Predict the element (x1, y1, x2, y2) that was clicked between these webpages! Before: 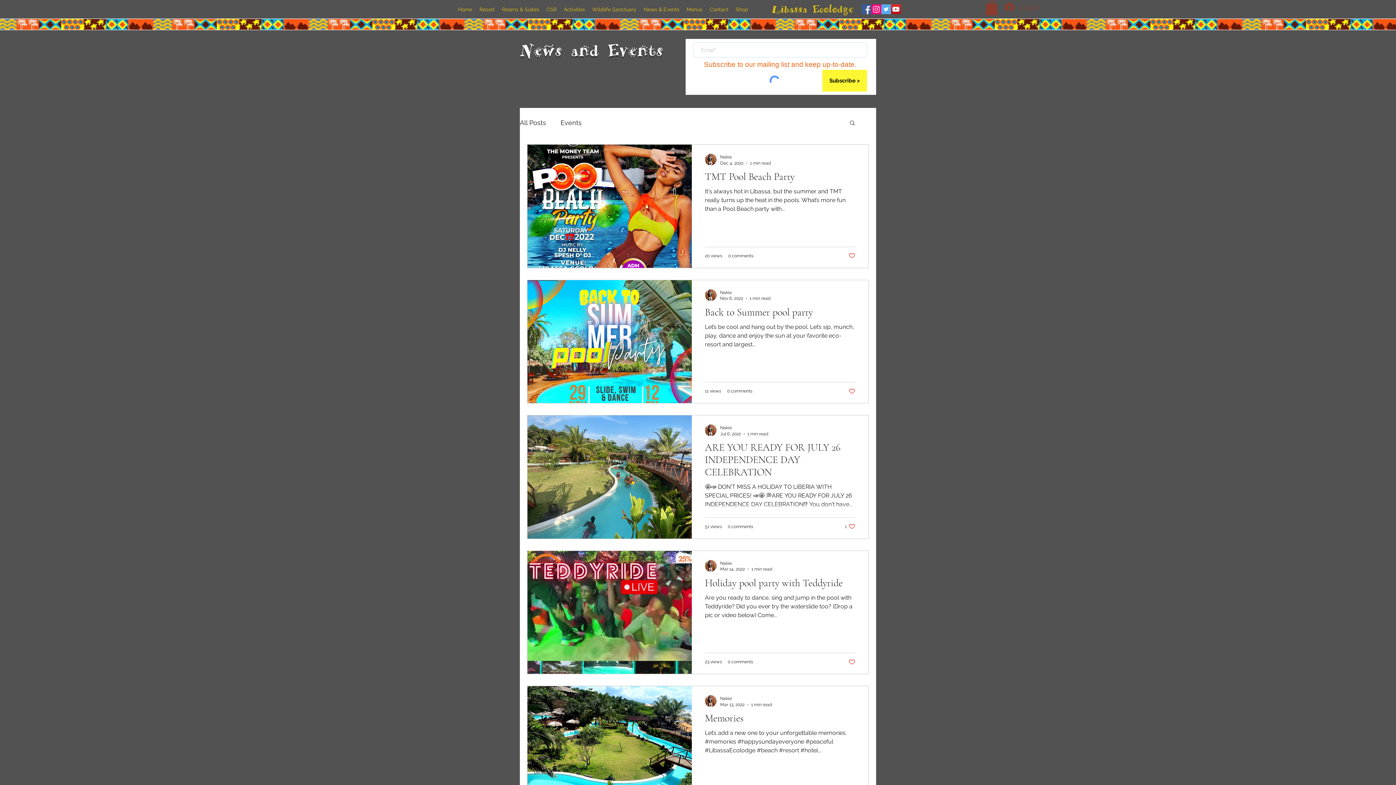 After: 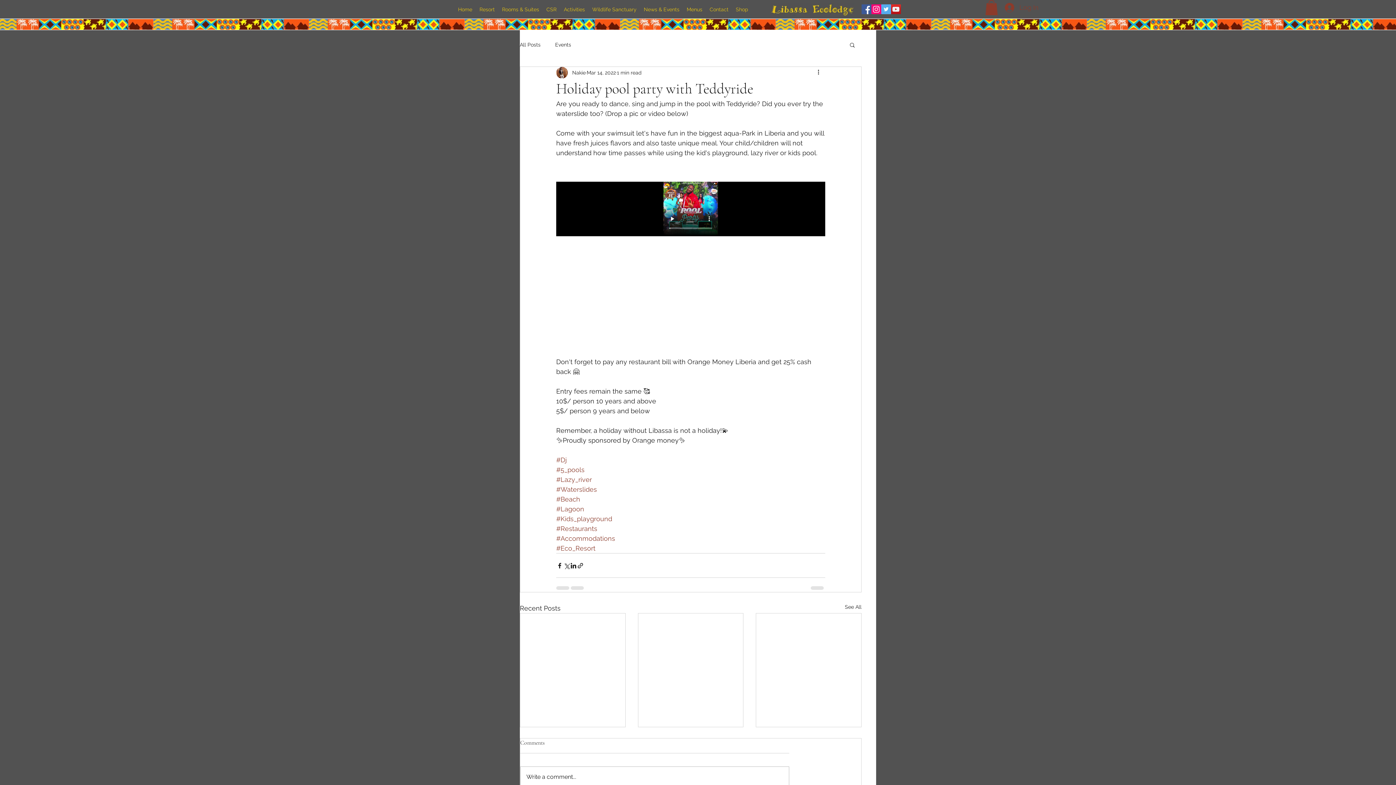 Action: bbox: (705, 576, 855, 593) label: Holiday pool party with Teddyride